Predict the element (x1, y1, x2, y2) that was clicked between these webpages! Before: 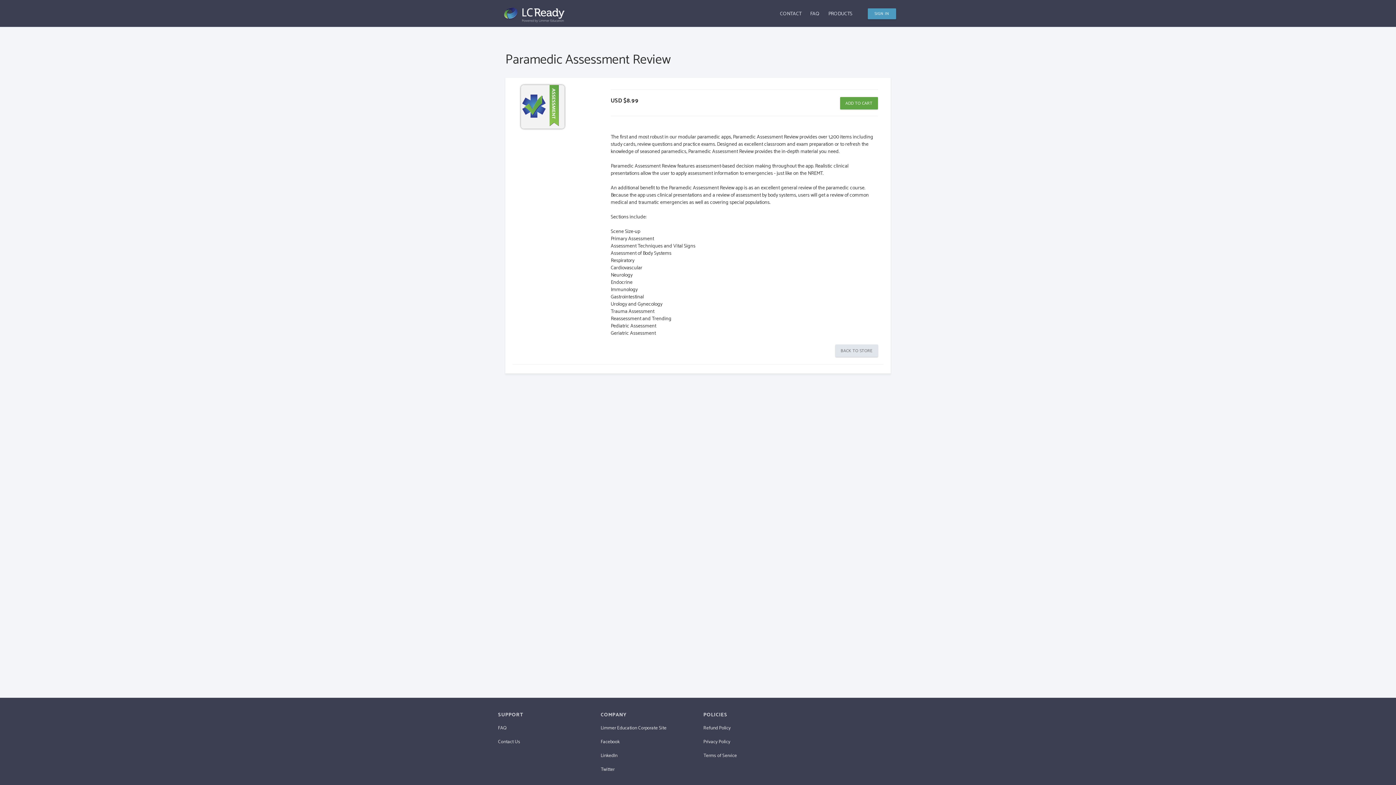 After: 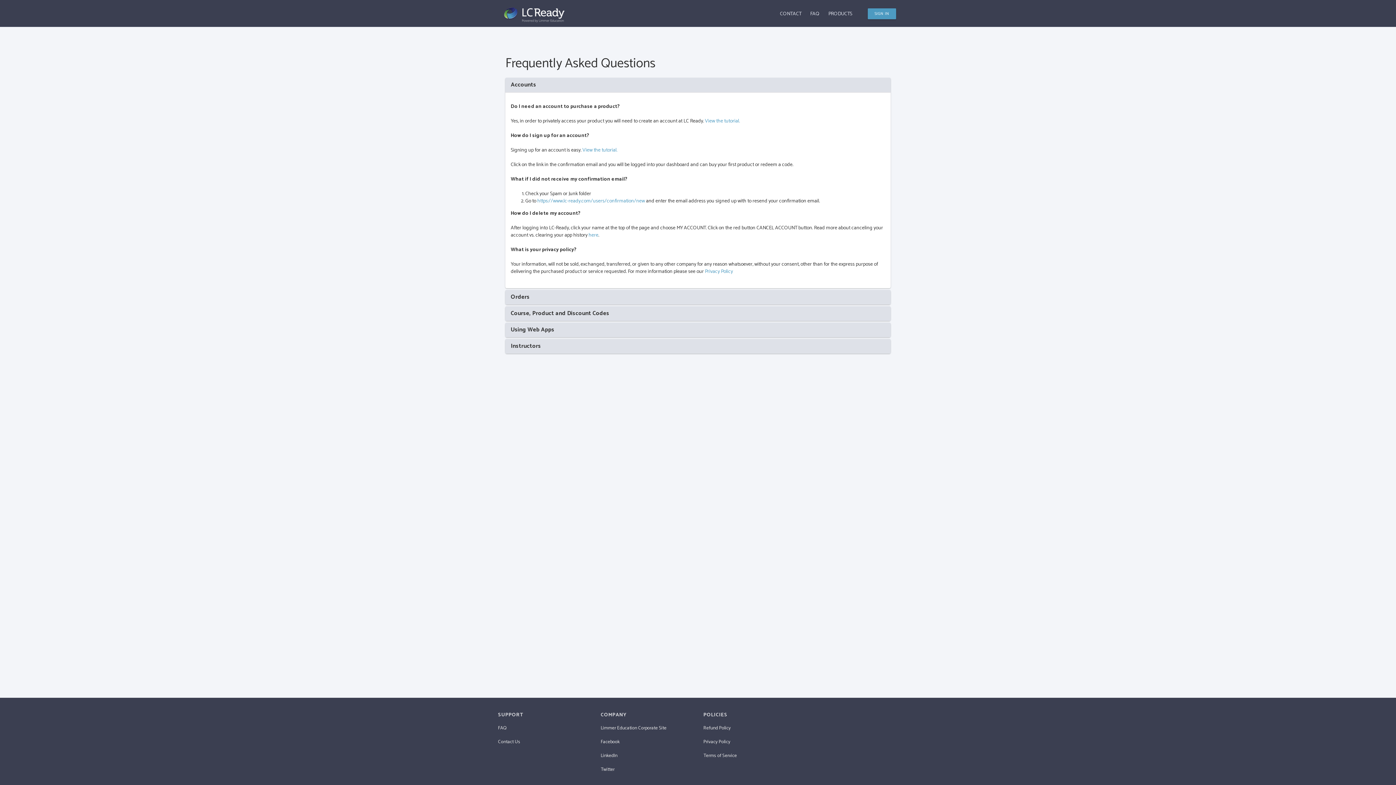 Action: bbox: (498, 724, 506, 732) label: FAQ